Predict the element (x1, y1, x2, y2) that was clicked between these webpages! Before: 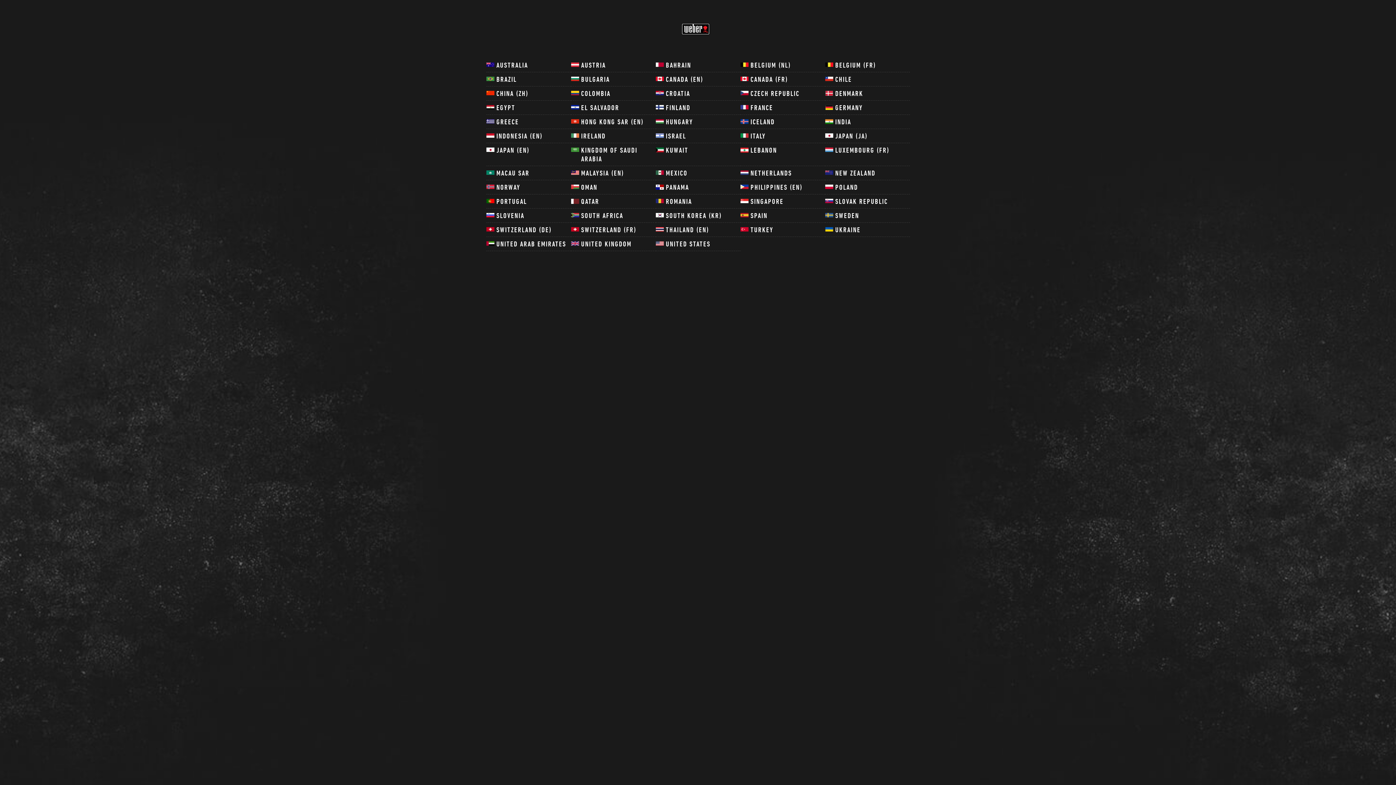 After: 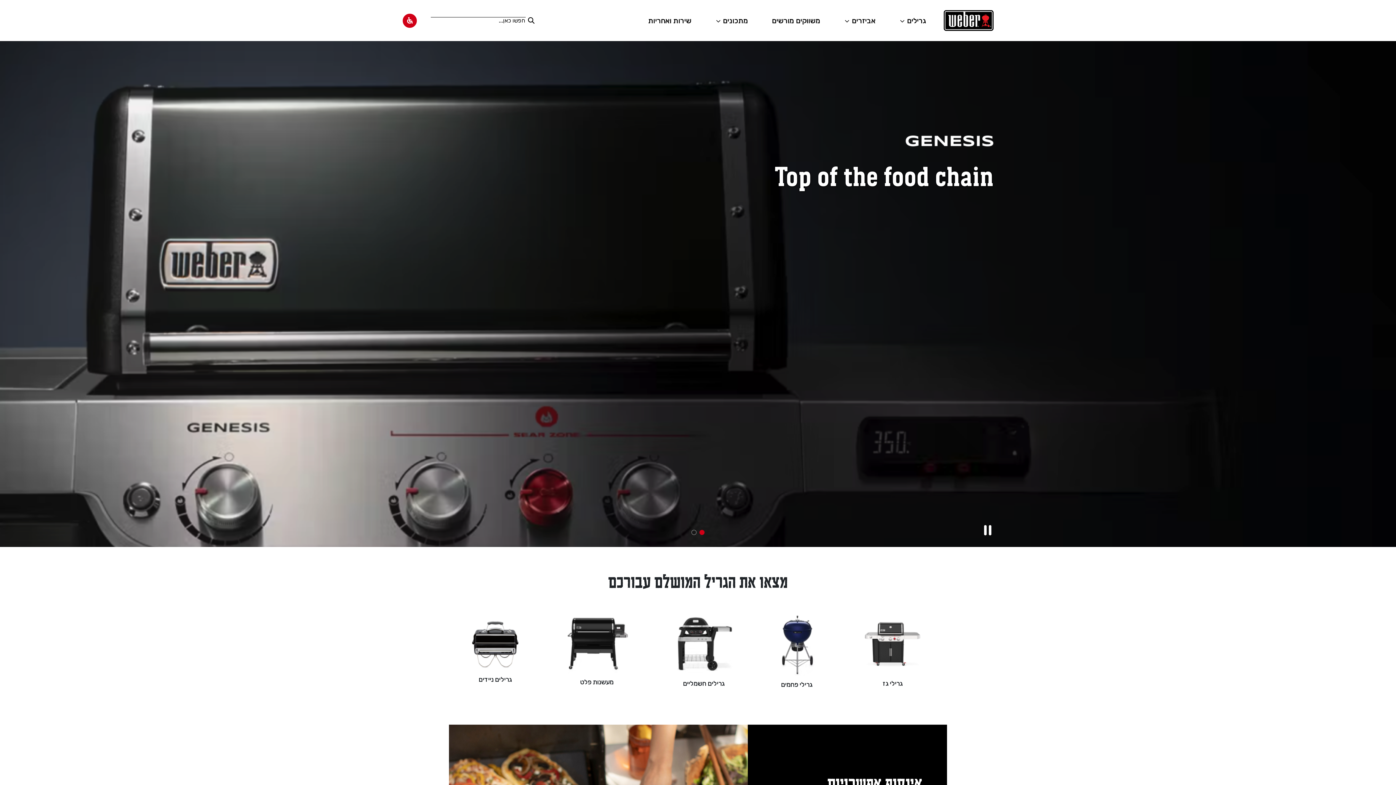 Action: bbox: (655, 129, 740, 142) label: ISRAEL